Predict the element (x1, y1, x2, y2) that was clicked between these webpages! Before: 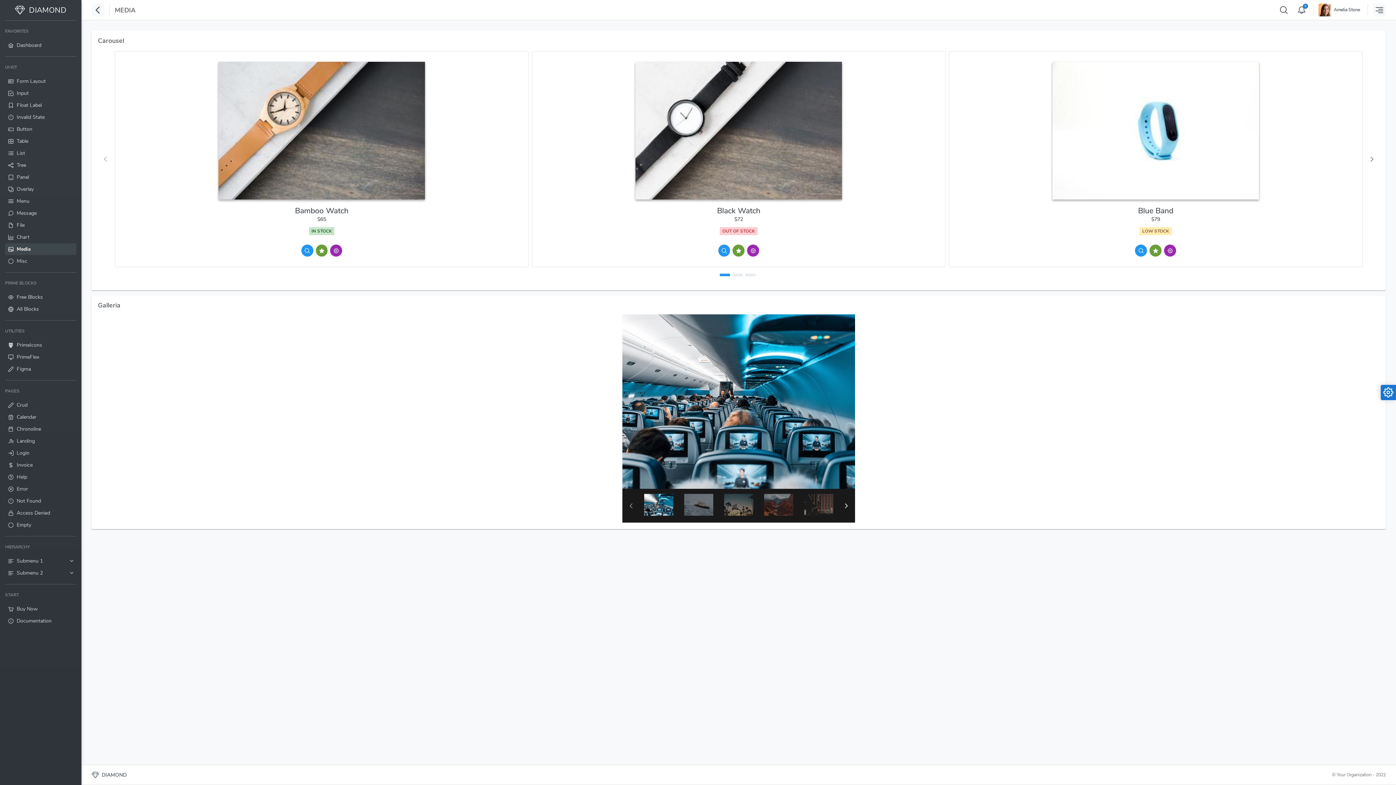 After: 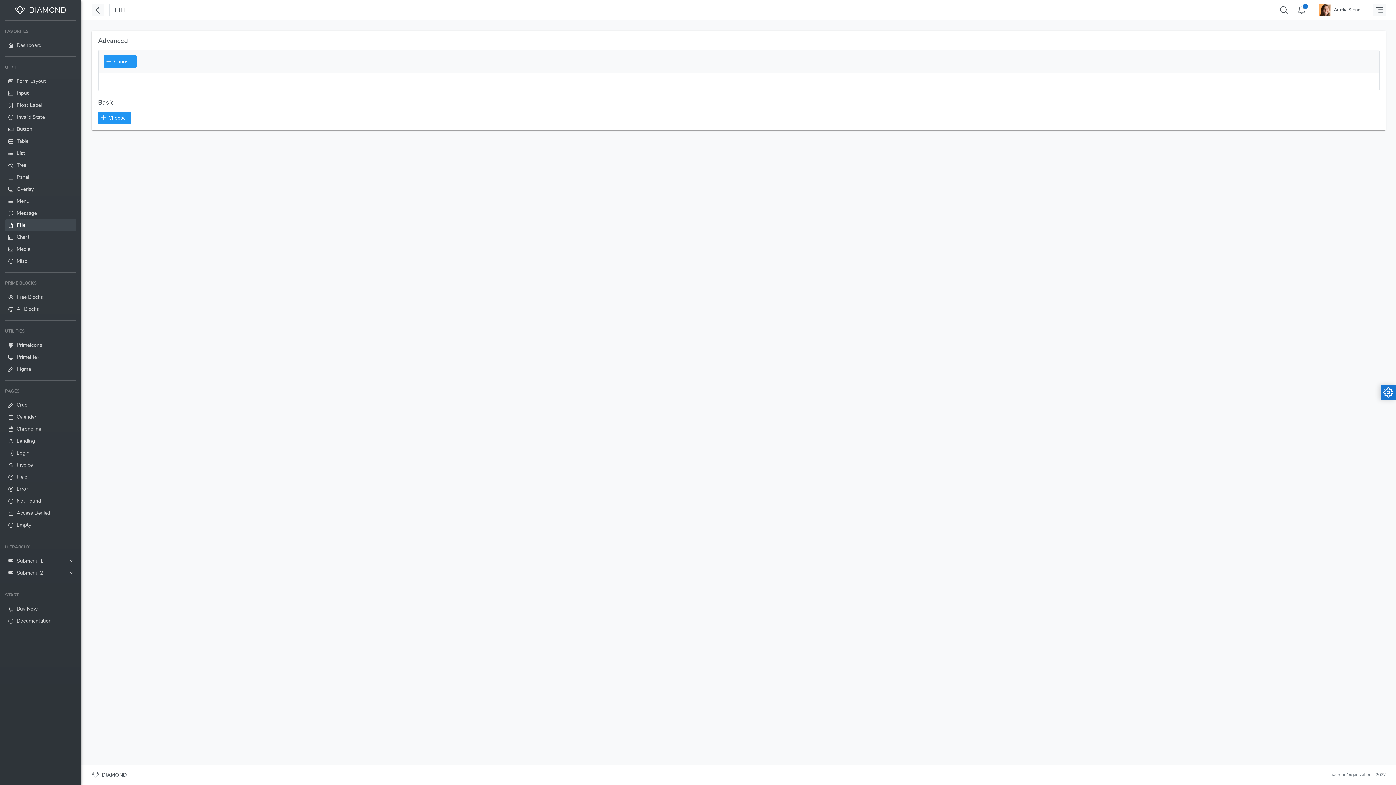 Action: label: File bbox: (5, 219, 76, 231)